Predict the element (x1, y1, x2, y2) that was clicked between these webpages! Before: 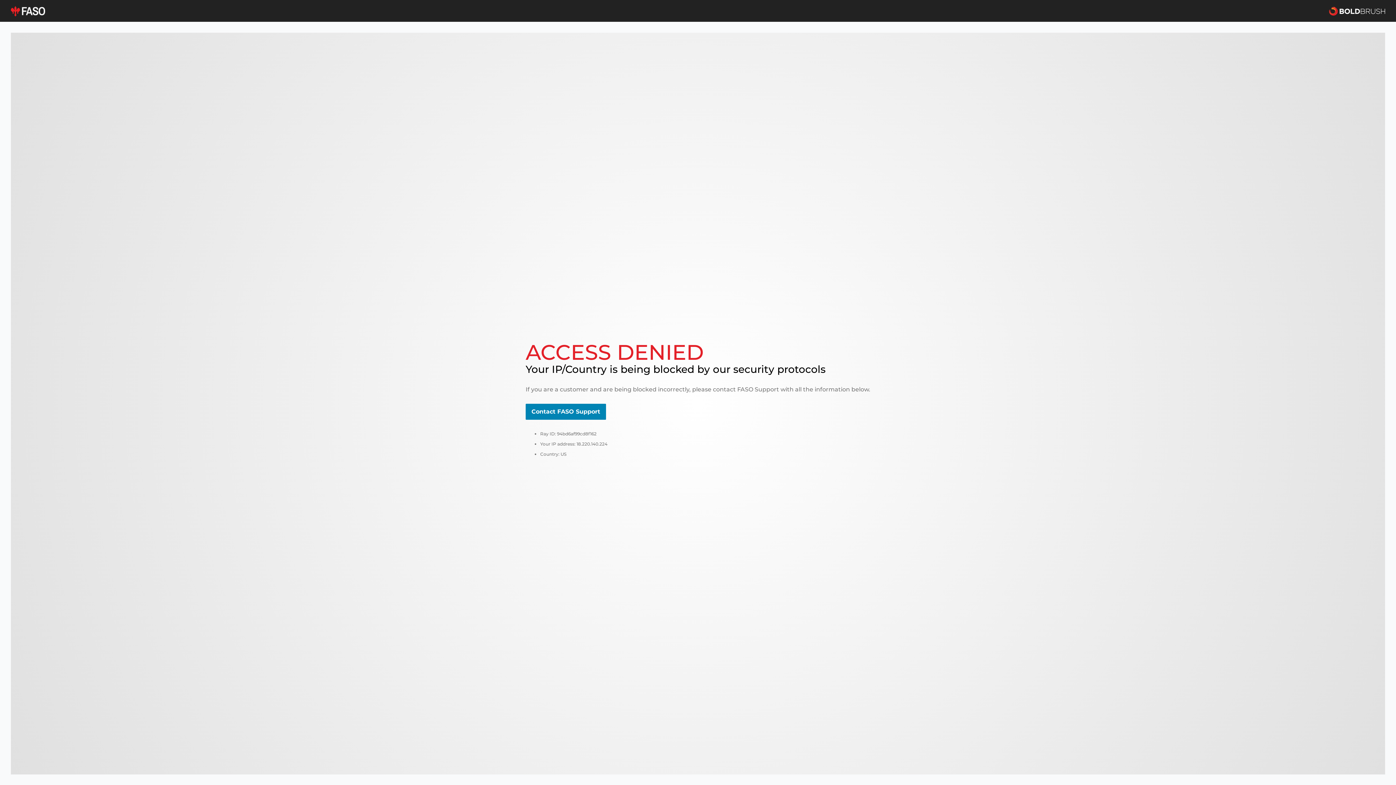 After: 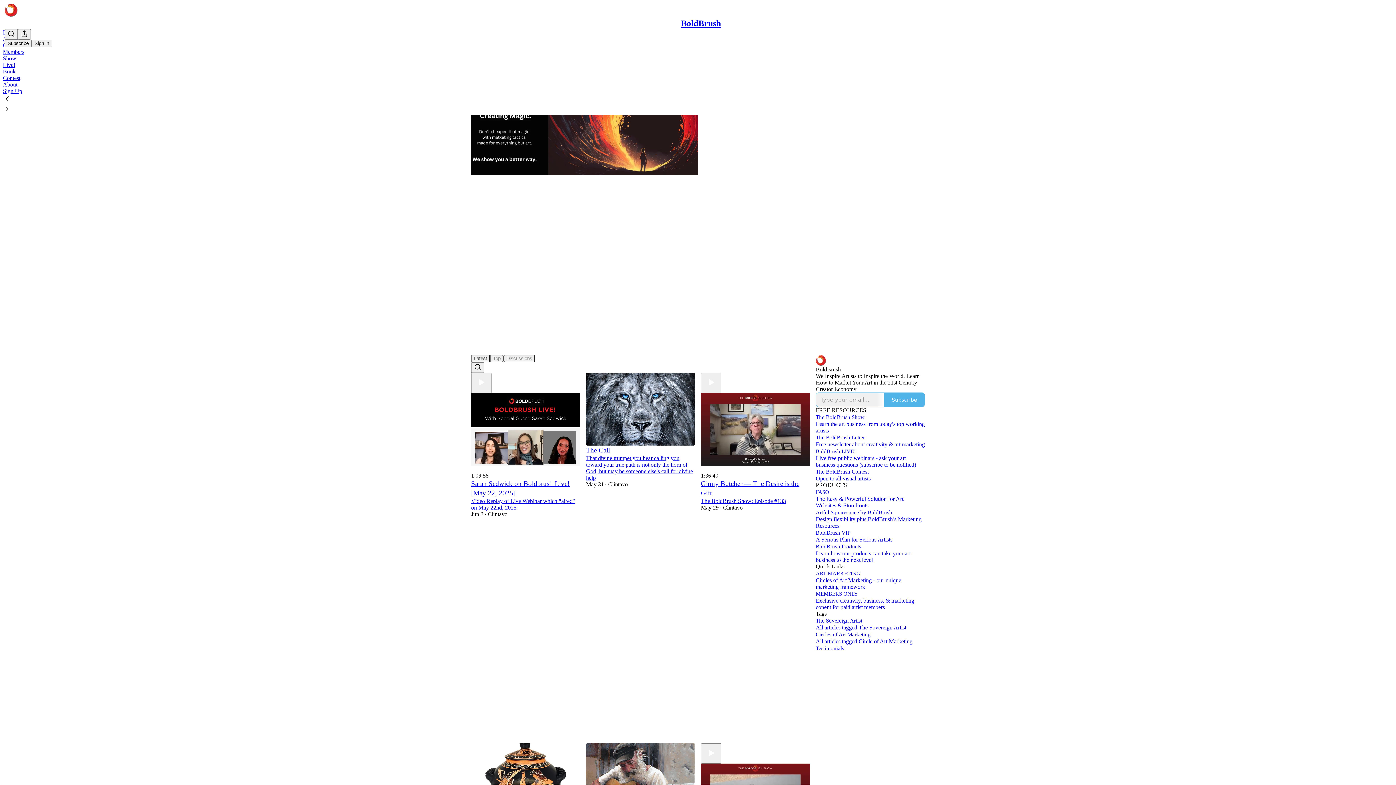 Action: bbox: (1329, 5, 1385, 16)